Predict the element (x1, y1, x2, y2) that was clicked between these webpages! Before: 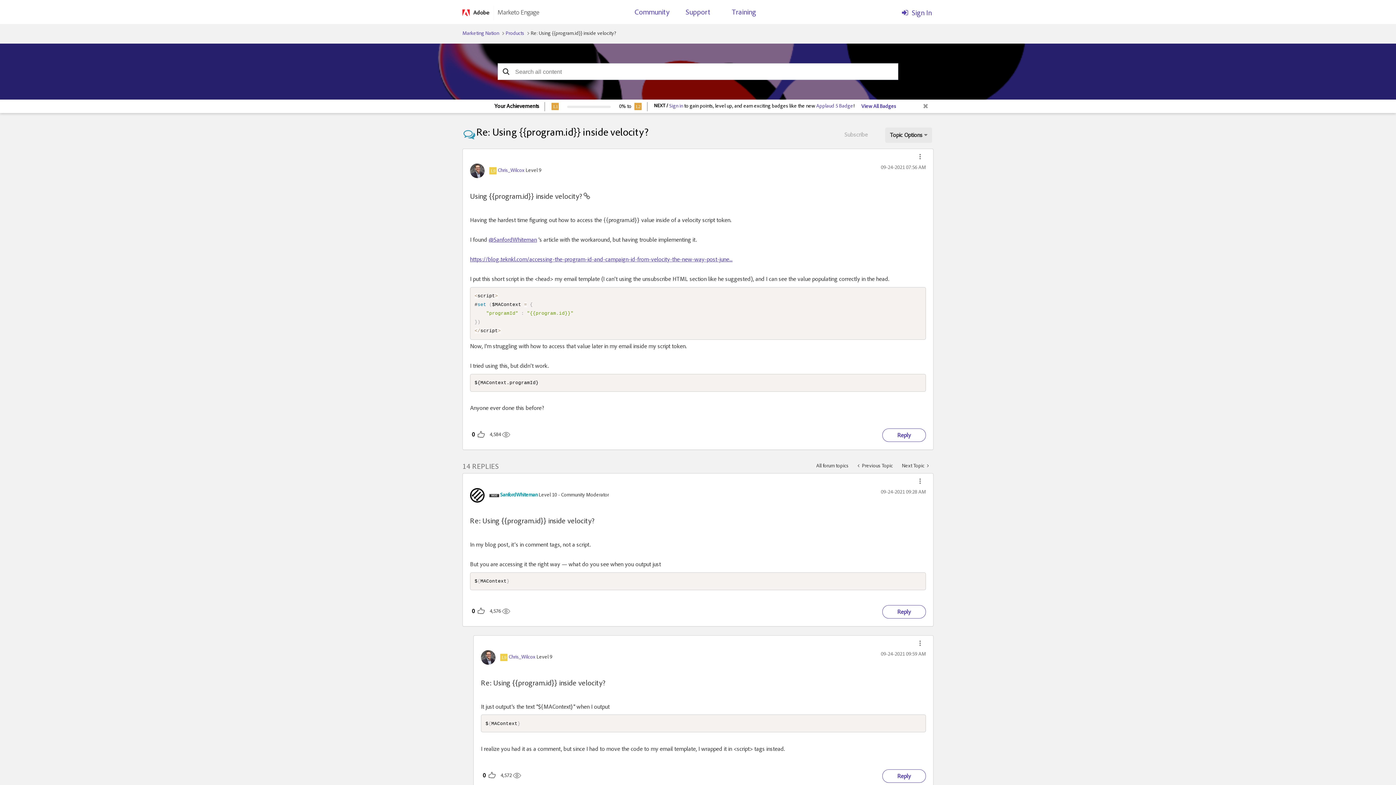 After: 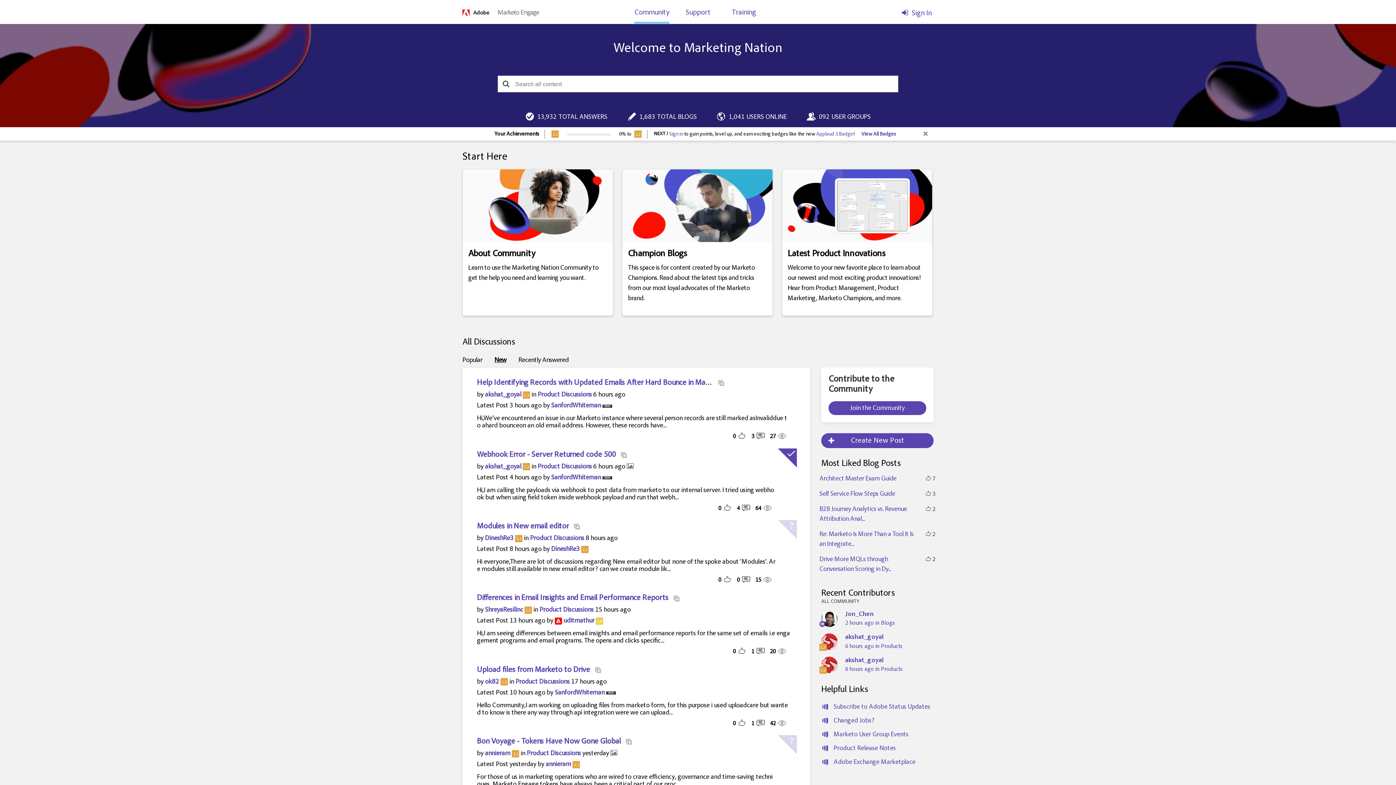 Action: bbox: (462, 10, 539, 15)